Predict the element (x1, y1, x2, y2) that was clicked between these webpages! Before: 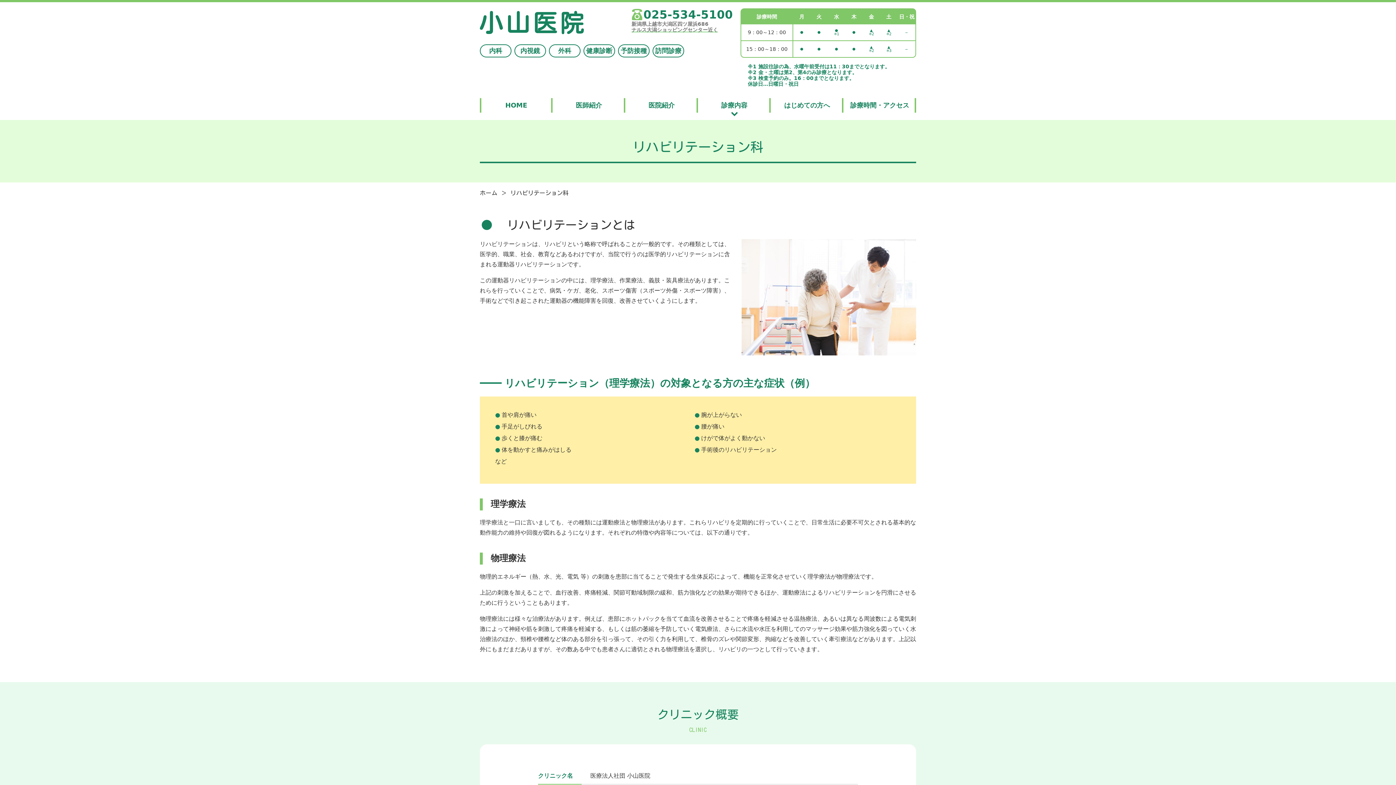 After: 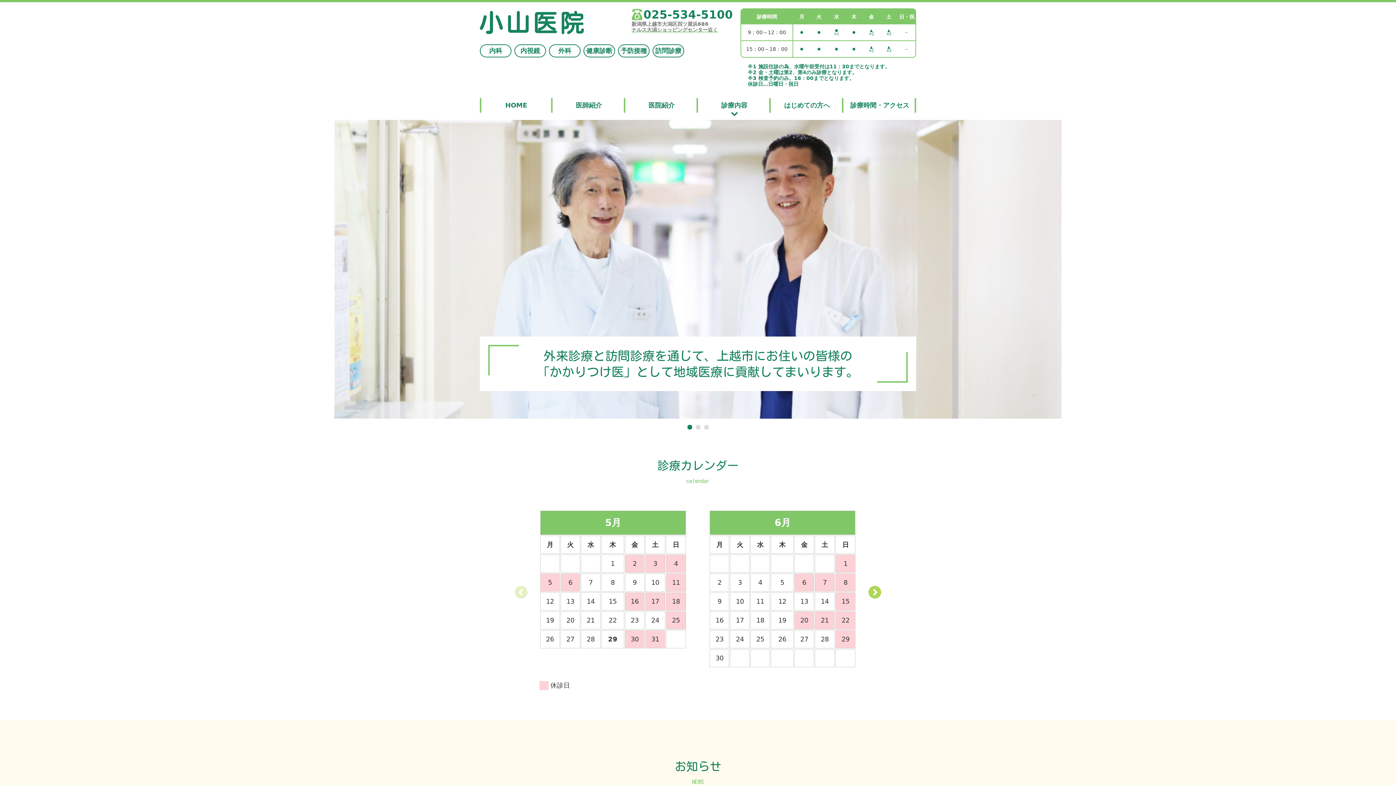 Action: label: HOME bbox: (480, 98, 552, 112)